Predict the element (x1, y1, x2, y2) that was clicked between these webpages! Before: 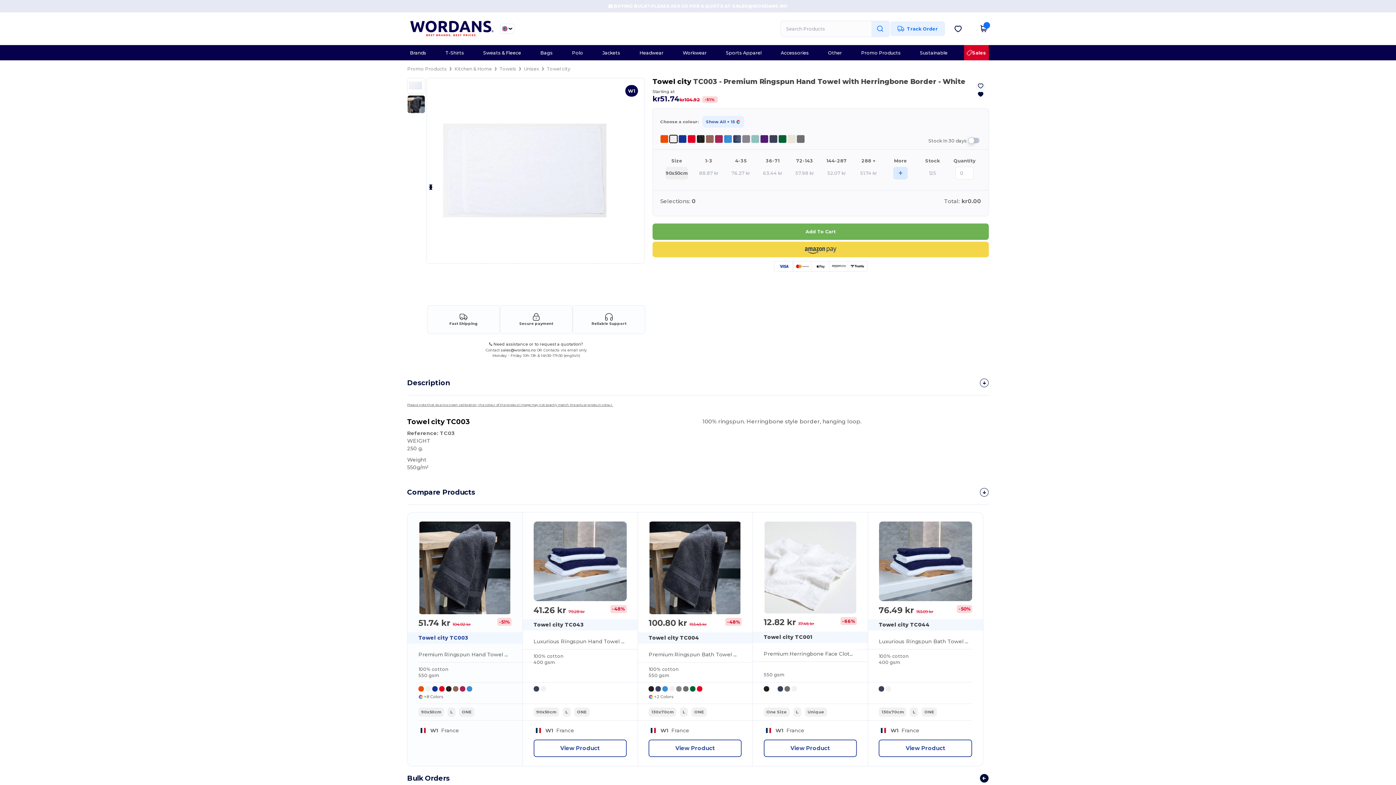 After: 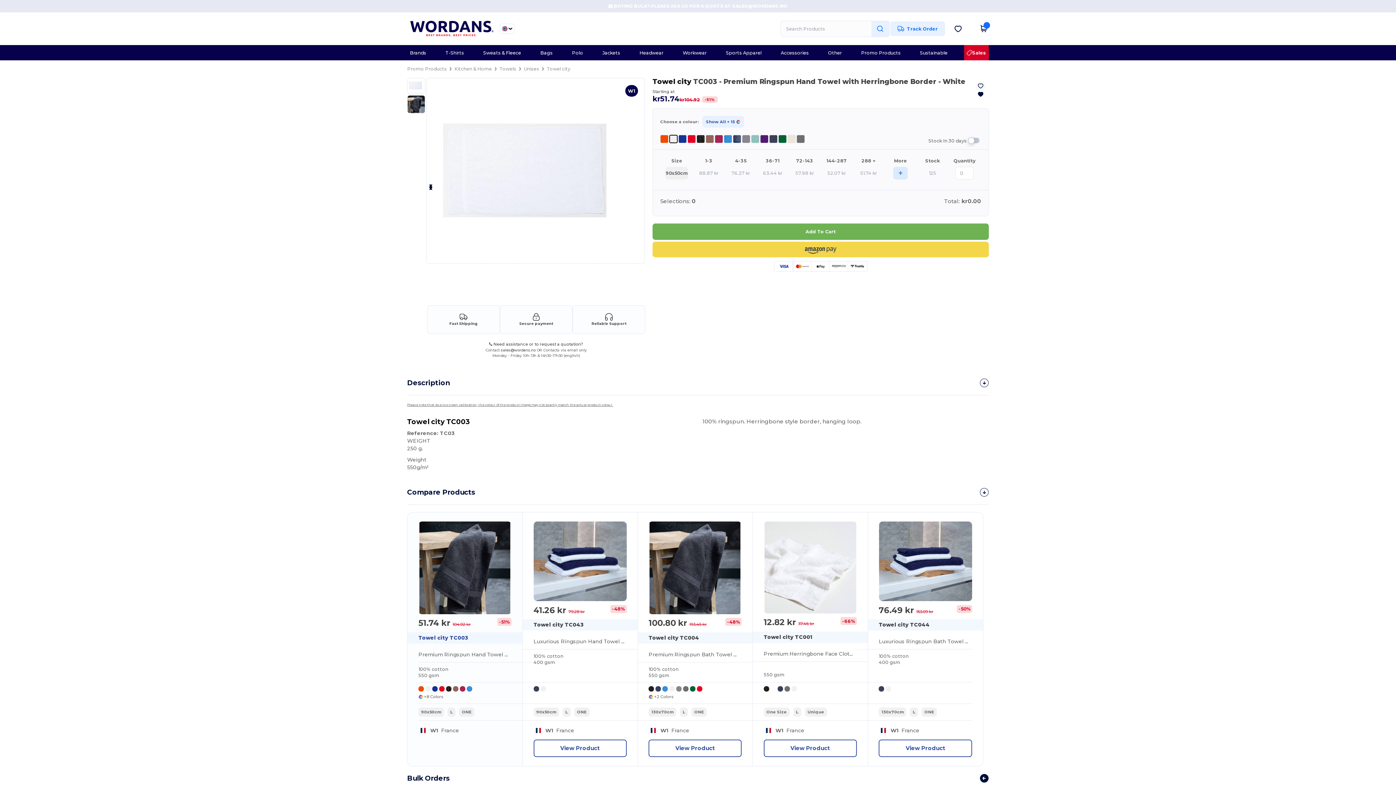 Action: bbox: (953, 24, 962, 33)